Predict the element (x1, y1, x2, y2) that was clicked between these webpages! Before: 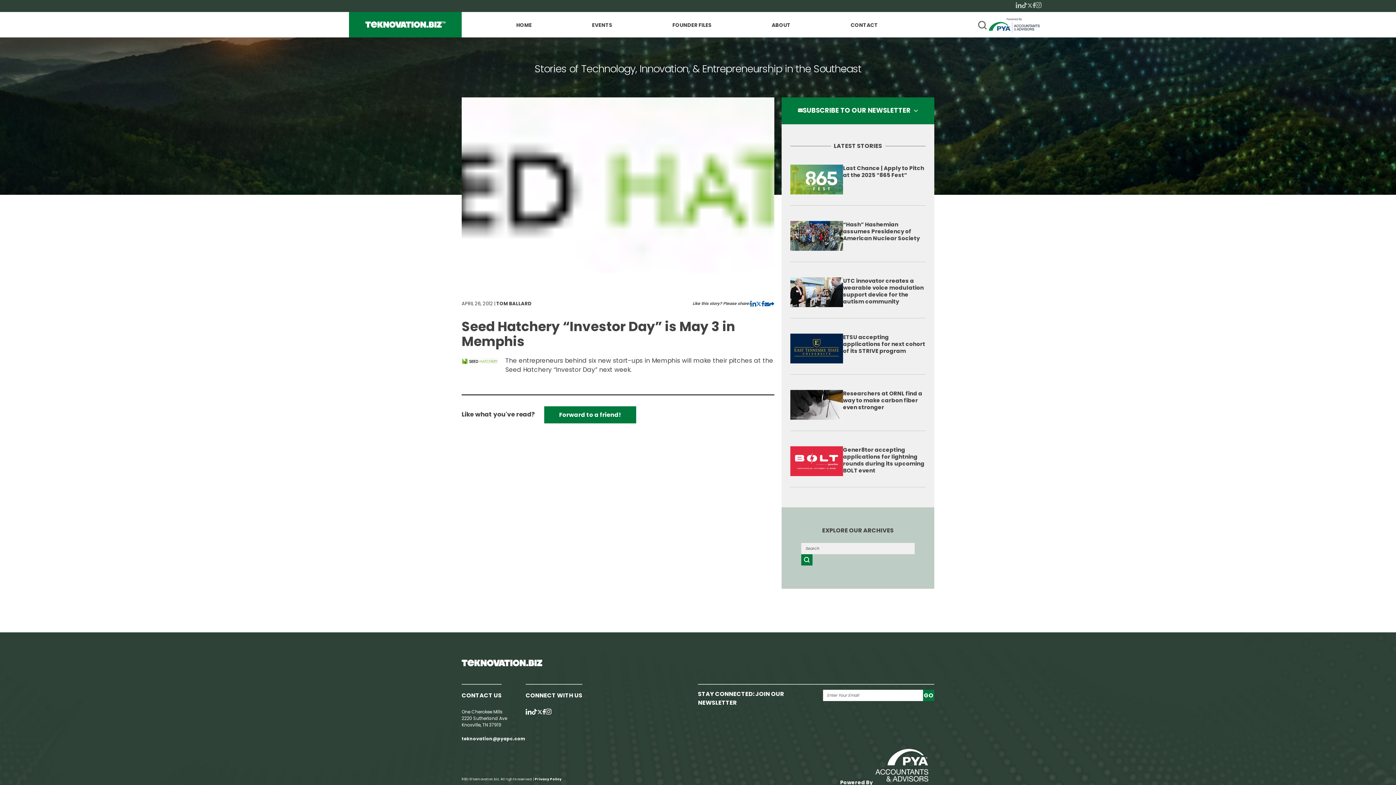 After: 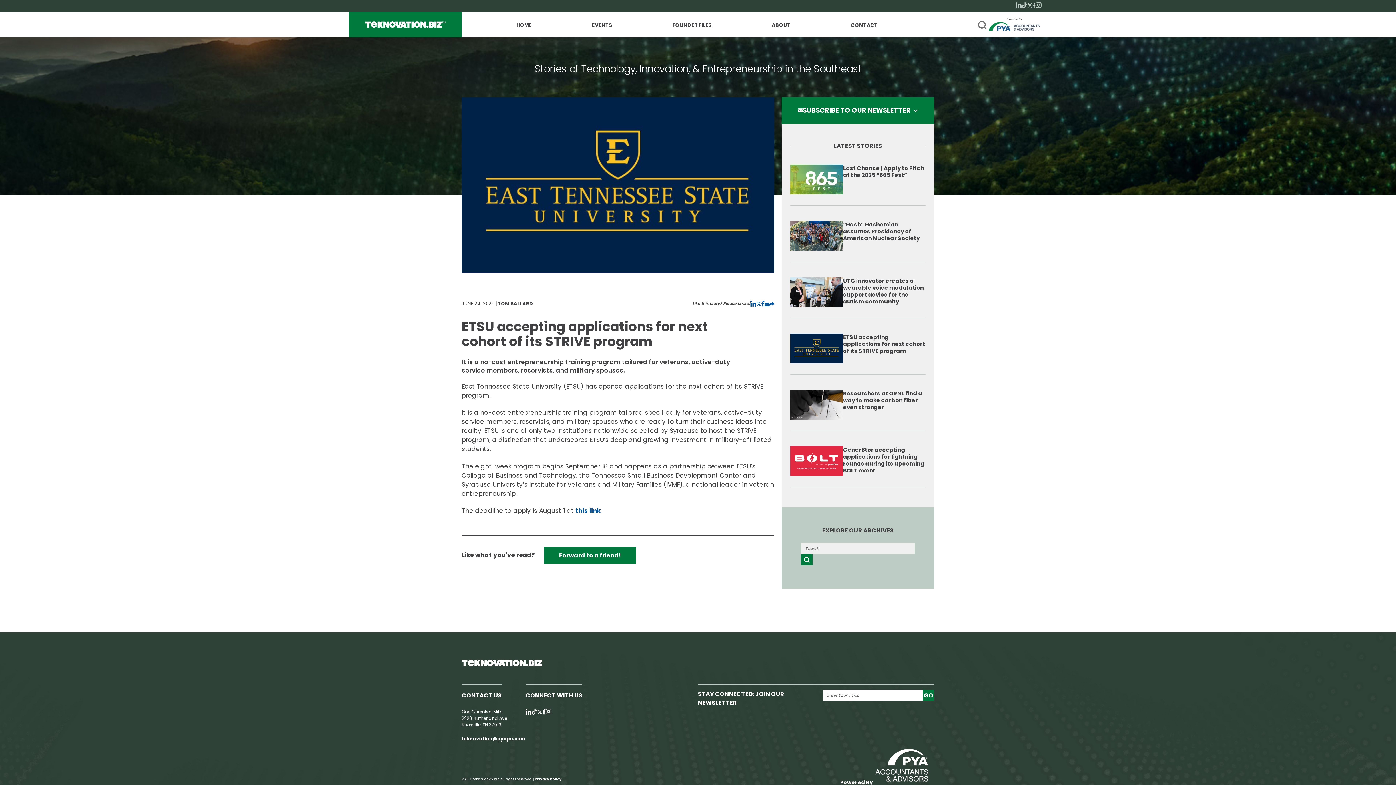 Action: label: ETSU accepting applications for next cohort of its STRIVE program bbox: (843, 333, 925, 354)